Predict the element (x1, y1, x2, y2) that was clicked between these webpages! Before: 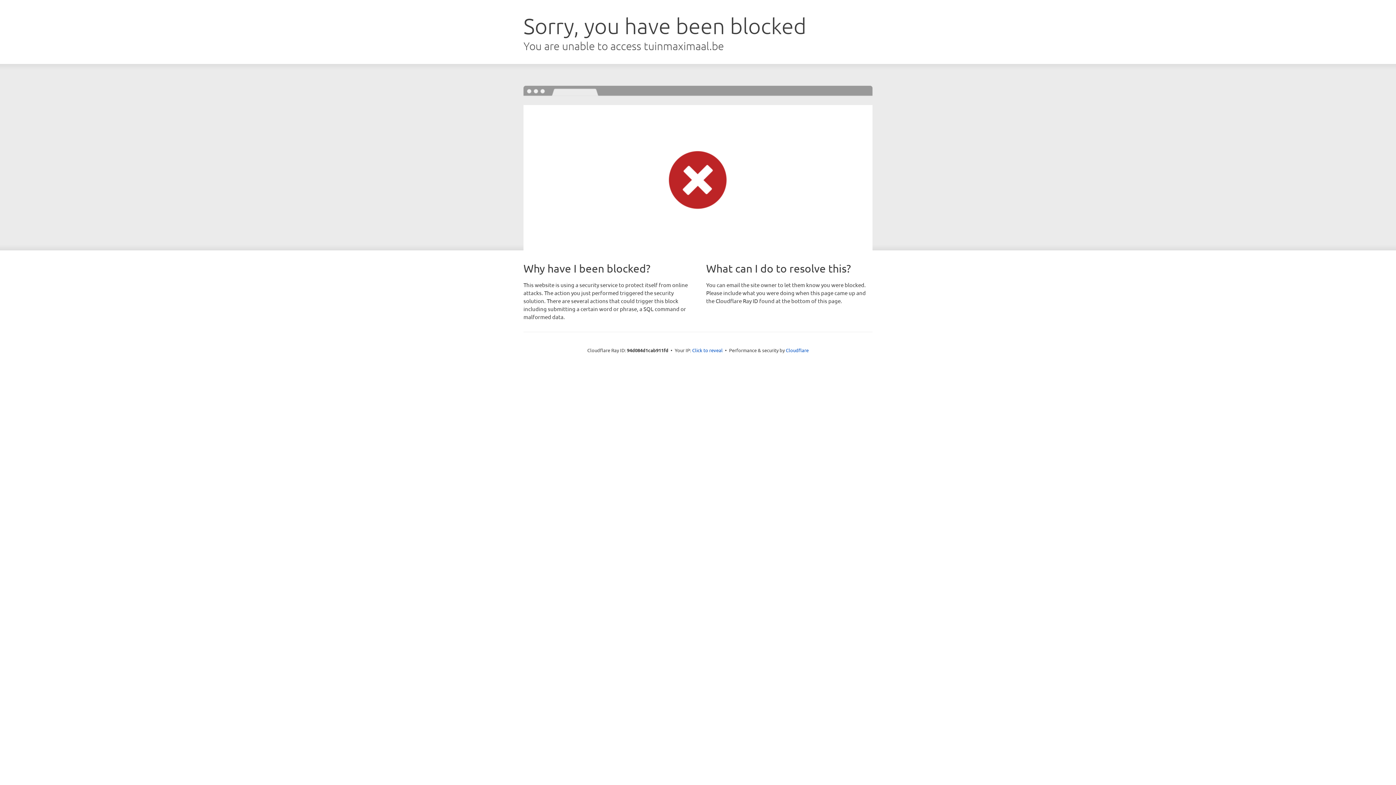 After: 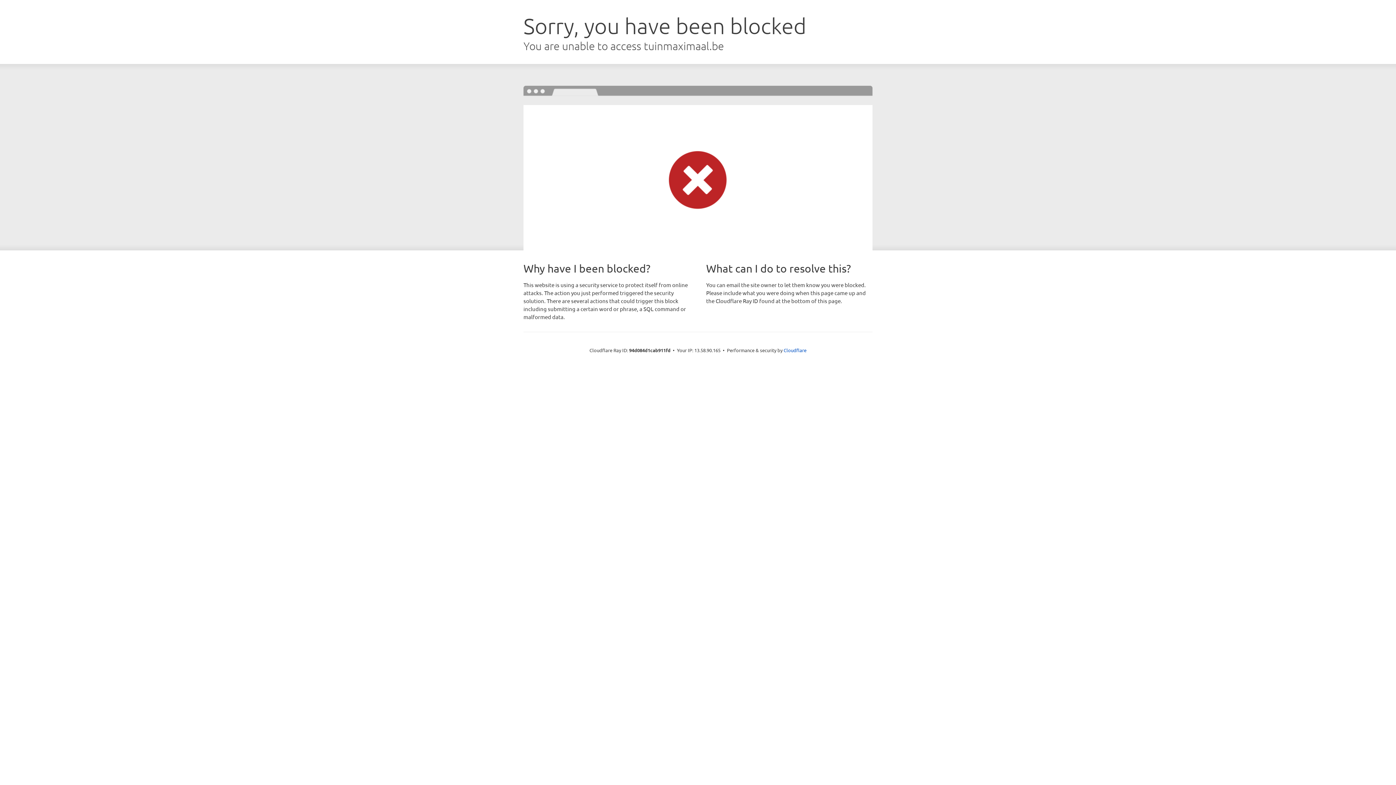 Action: label: Click to reveal bbox: (692, 346, 722, 353)